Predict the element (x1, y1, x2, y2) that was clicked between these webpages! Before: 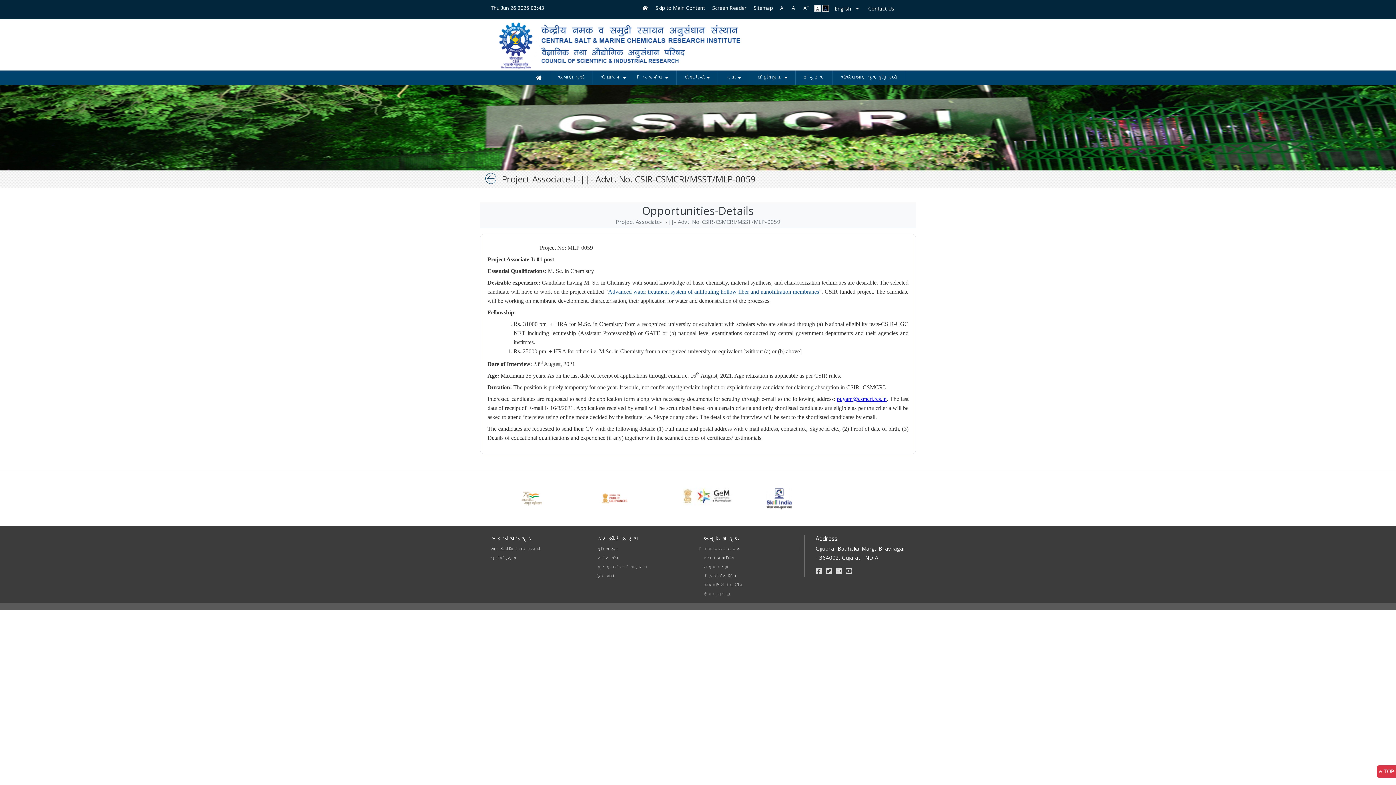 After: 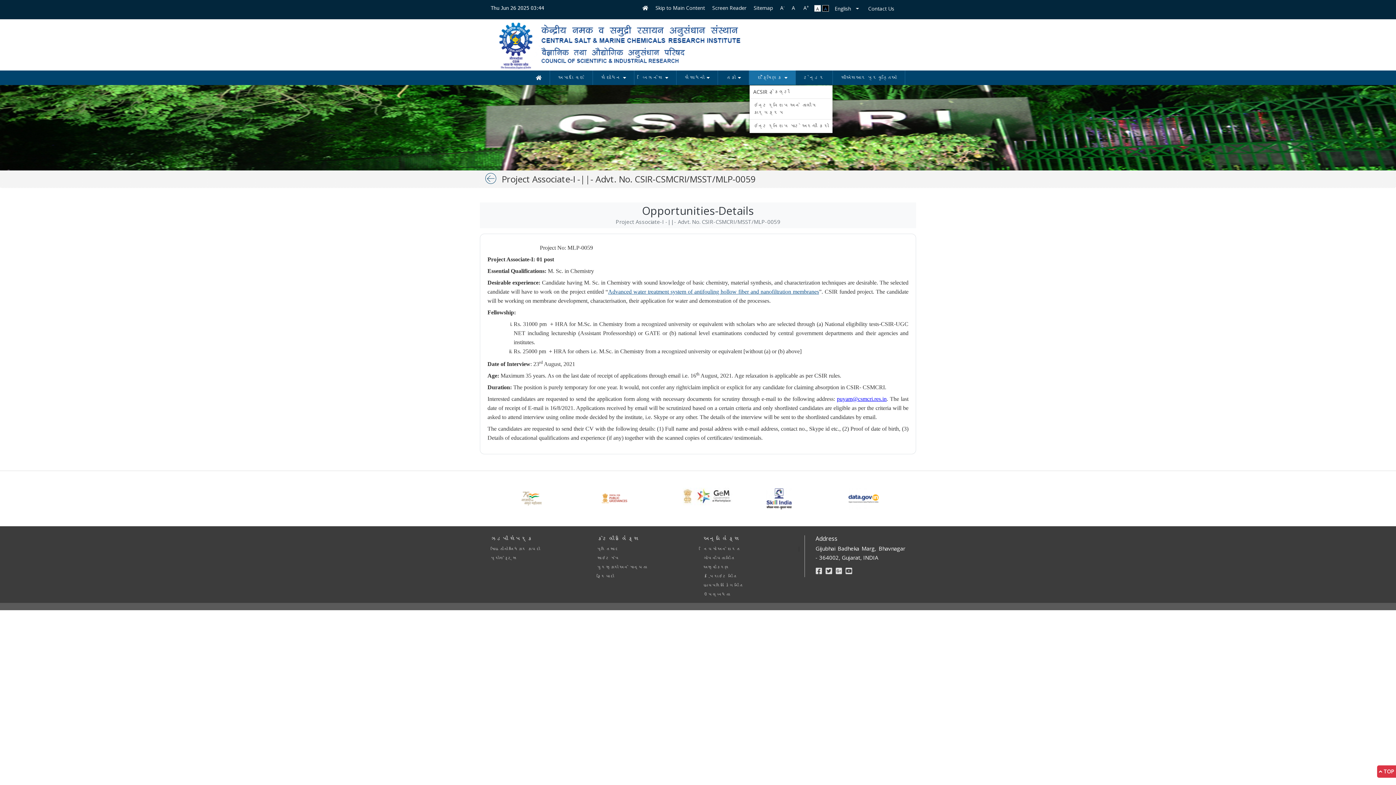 Action: label: શૈક્ષણિક bbox: (749, 70, 796, 85)